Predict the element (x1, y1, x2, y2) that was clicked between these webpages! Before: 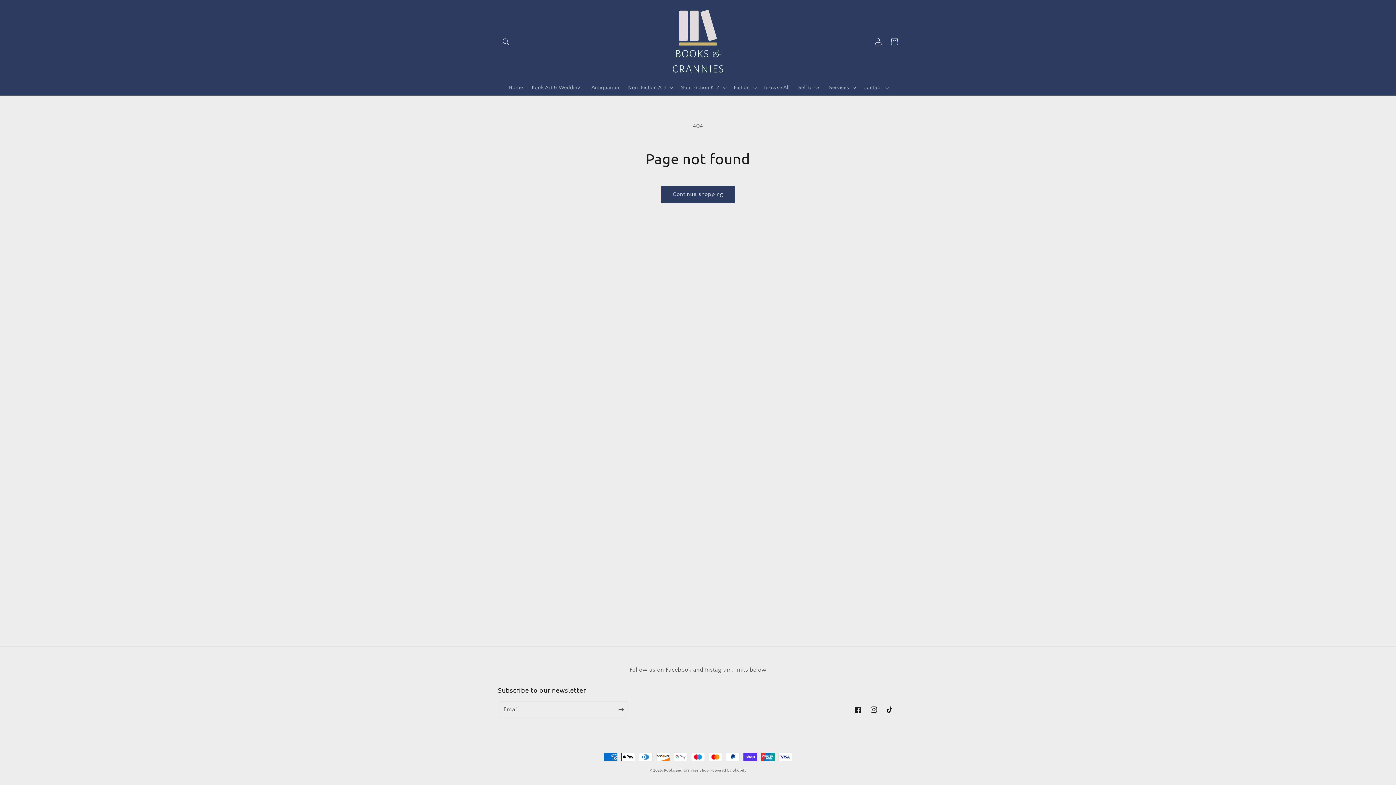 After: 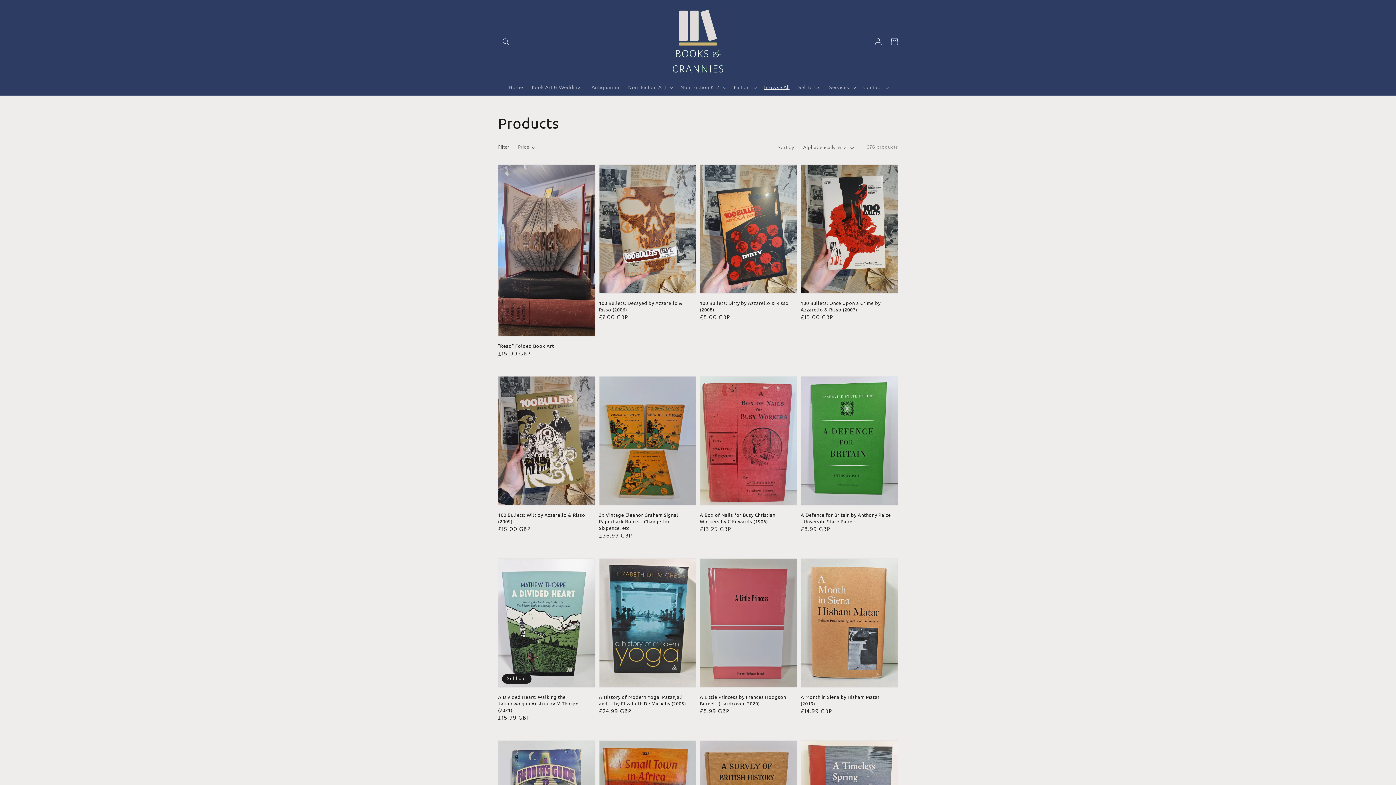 Action: label: Continue shopping bbox: (661, 186, 734, 202)